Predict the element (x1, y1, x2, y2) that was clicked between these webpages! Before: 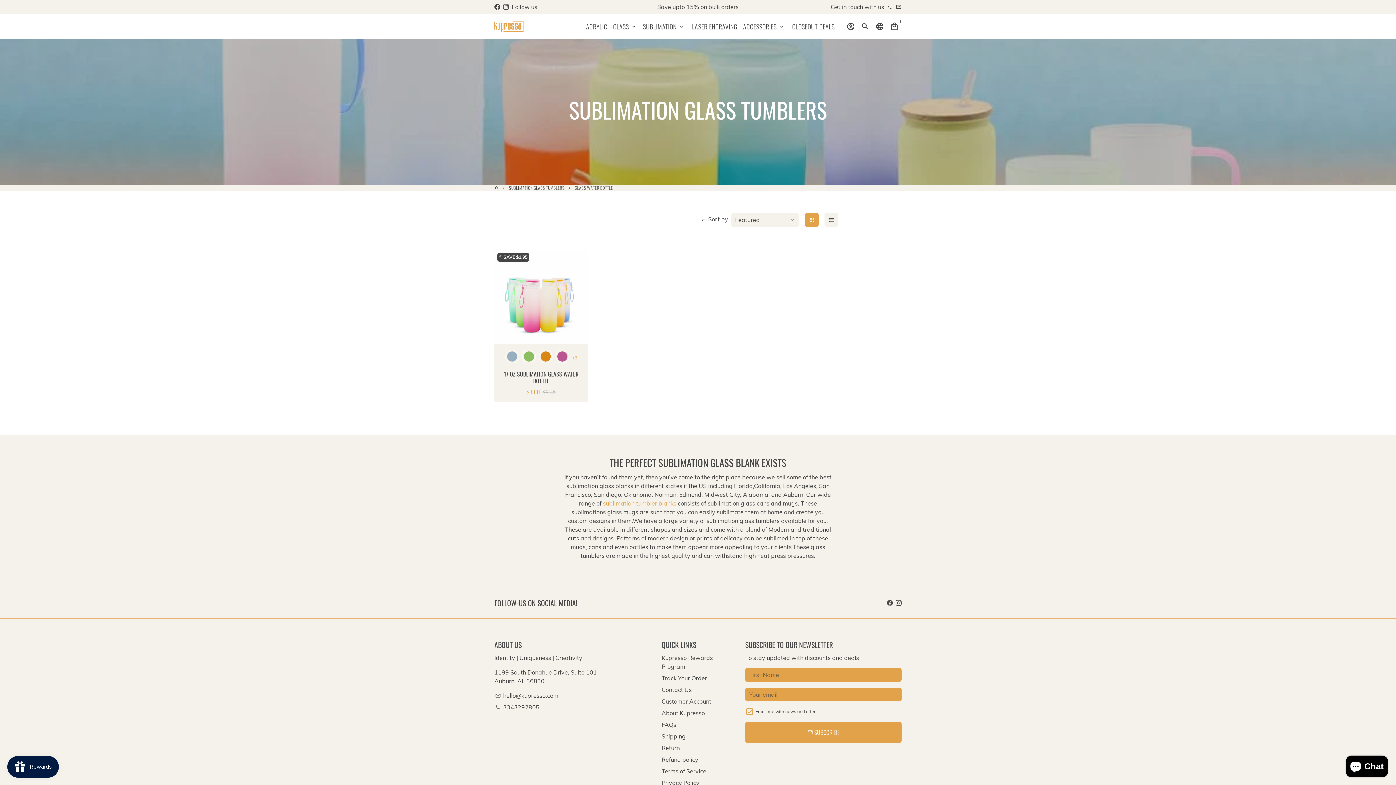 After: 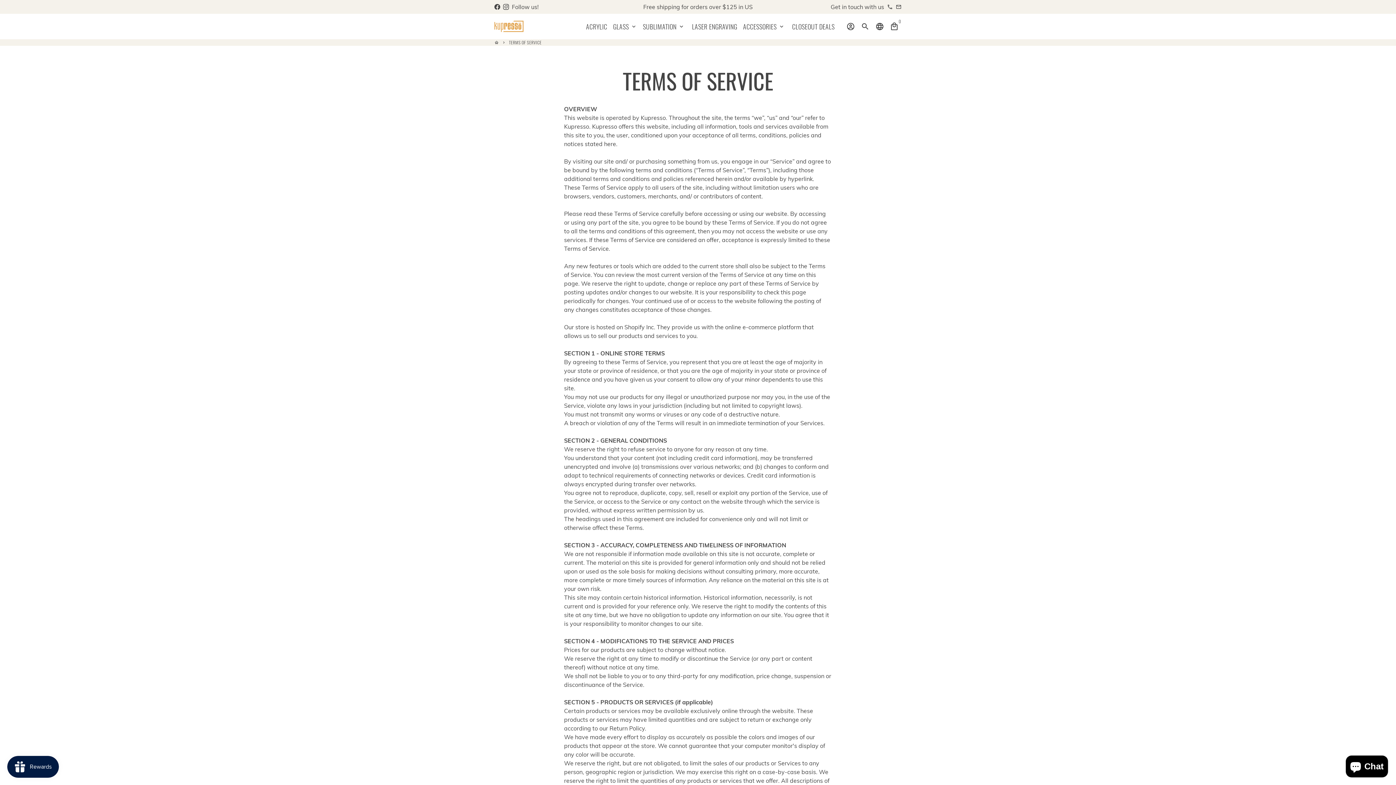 Action: bbox: (661, 767, 706, 775) label: Terms of Service